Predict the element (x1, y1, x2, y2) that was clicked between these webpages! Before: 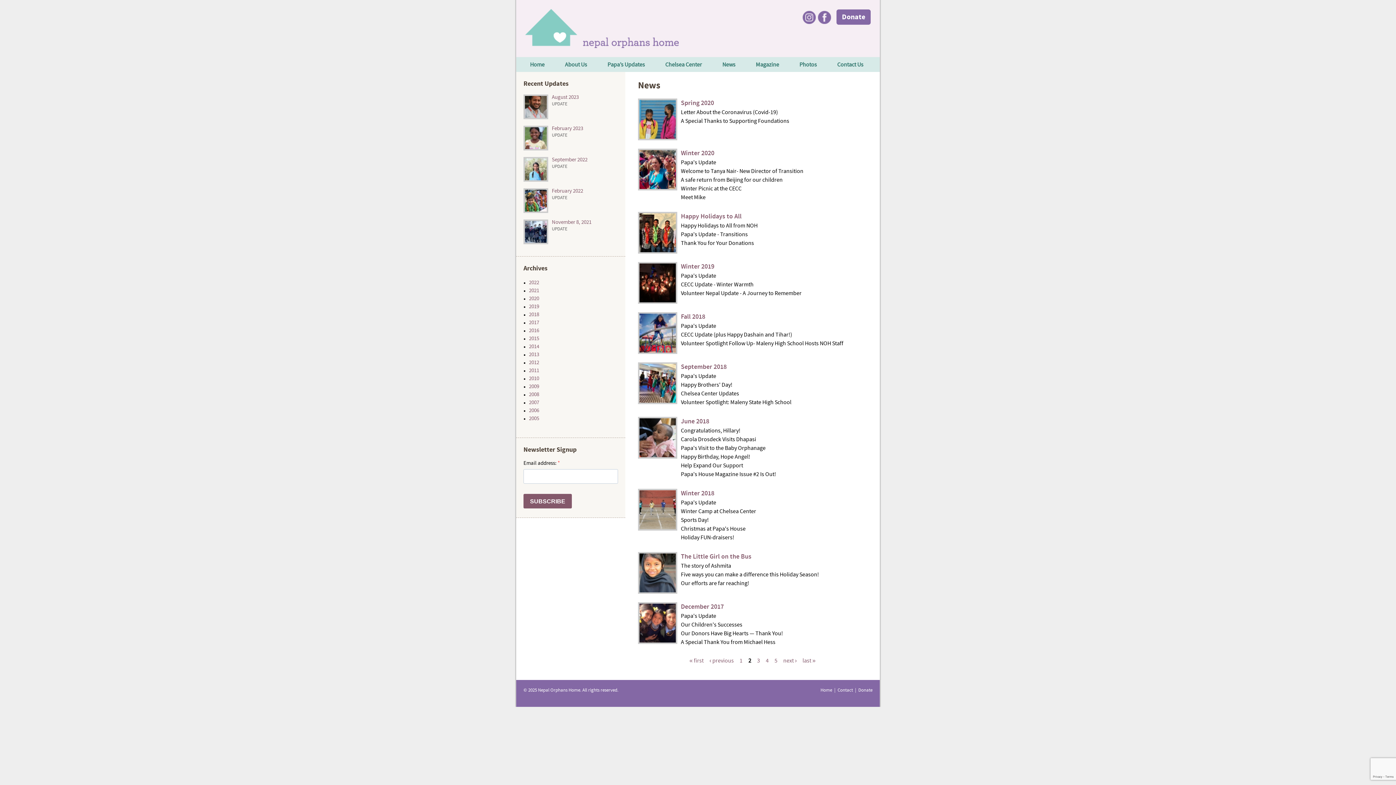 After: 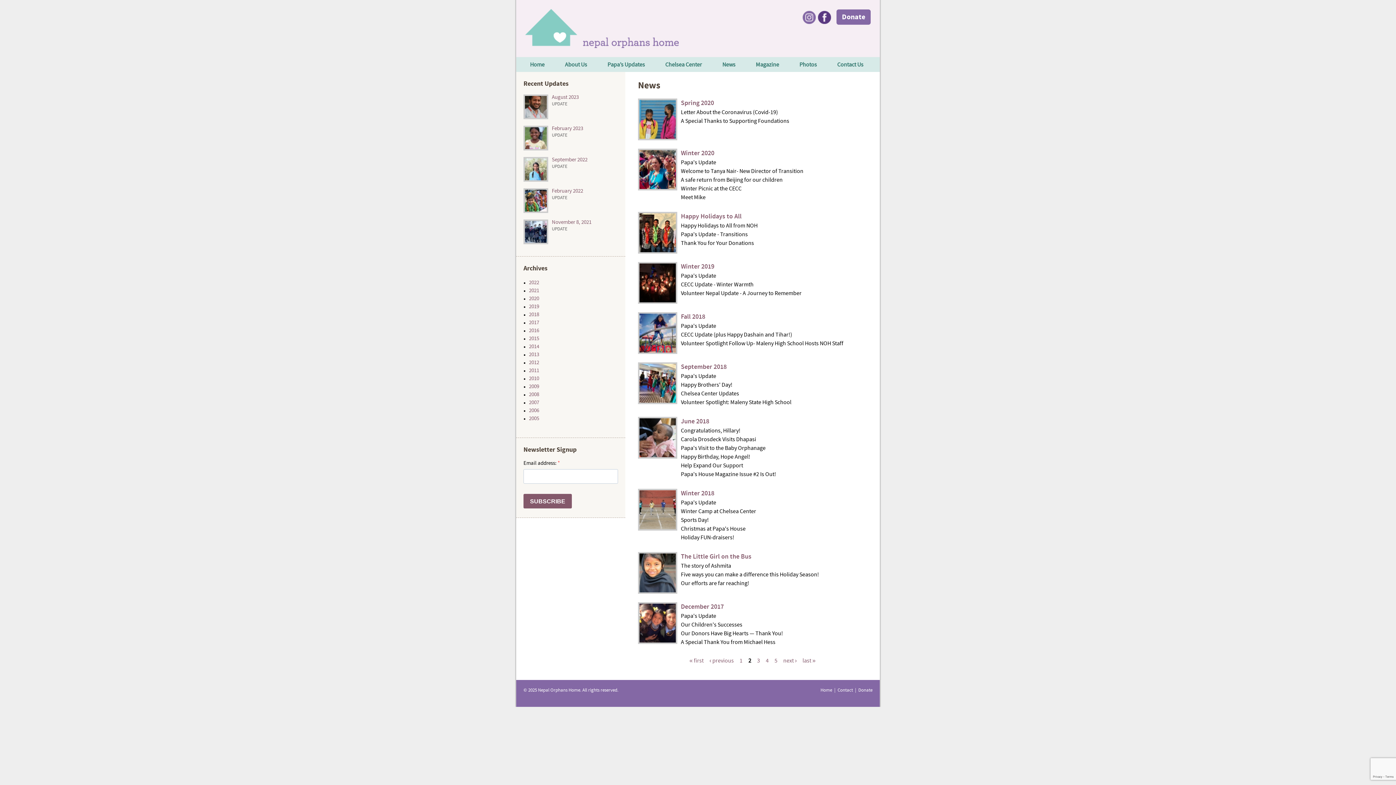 Action: label: Facebook bbox: (818, 10, 831, 24)